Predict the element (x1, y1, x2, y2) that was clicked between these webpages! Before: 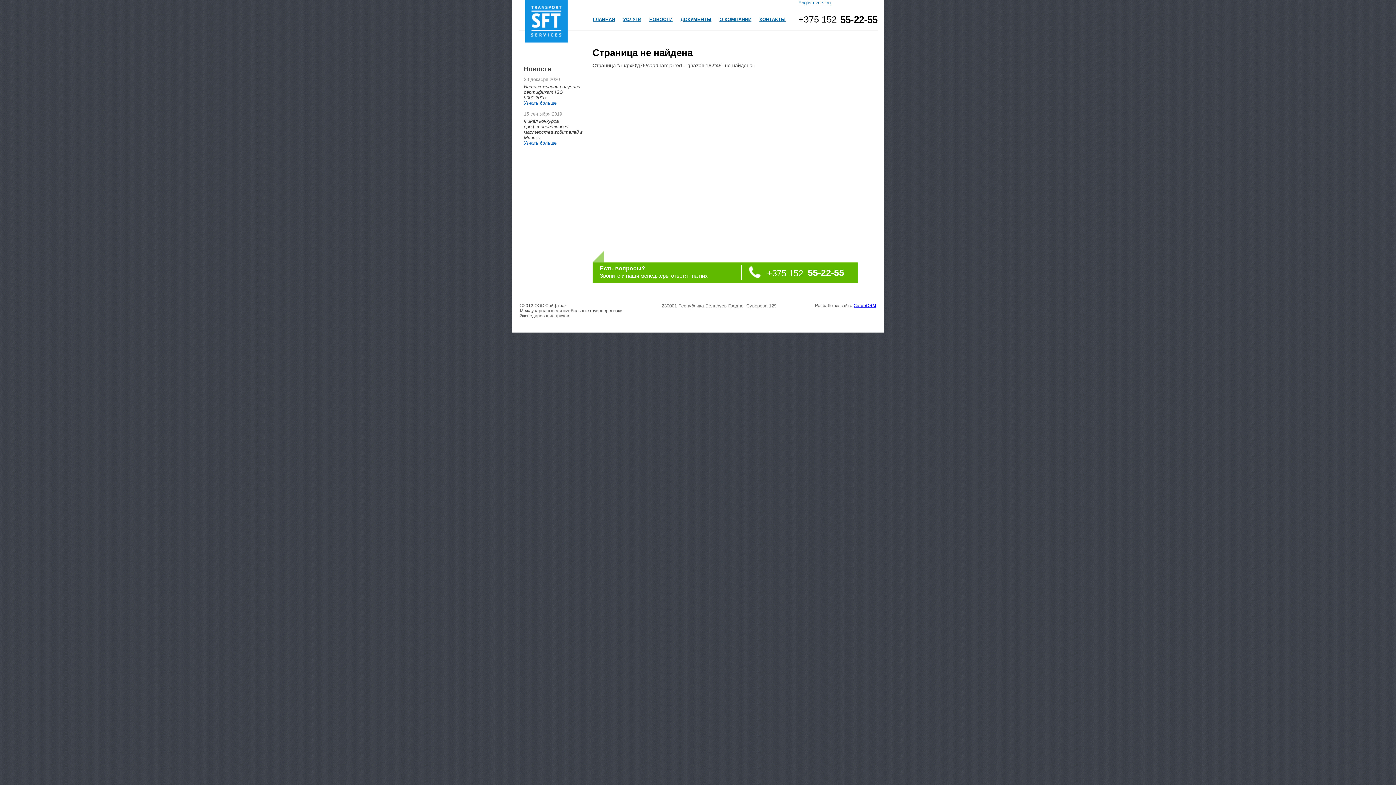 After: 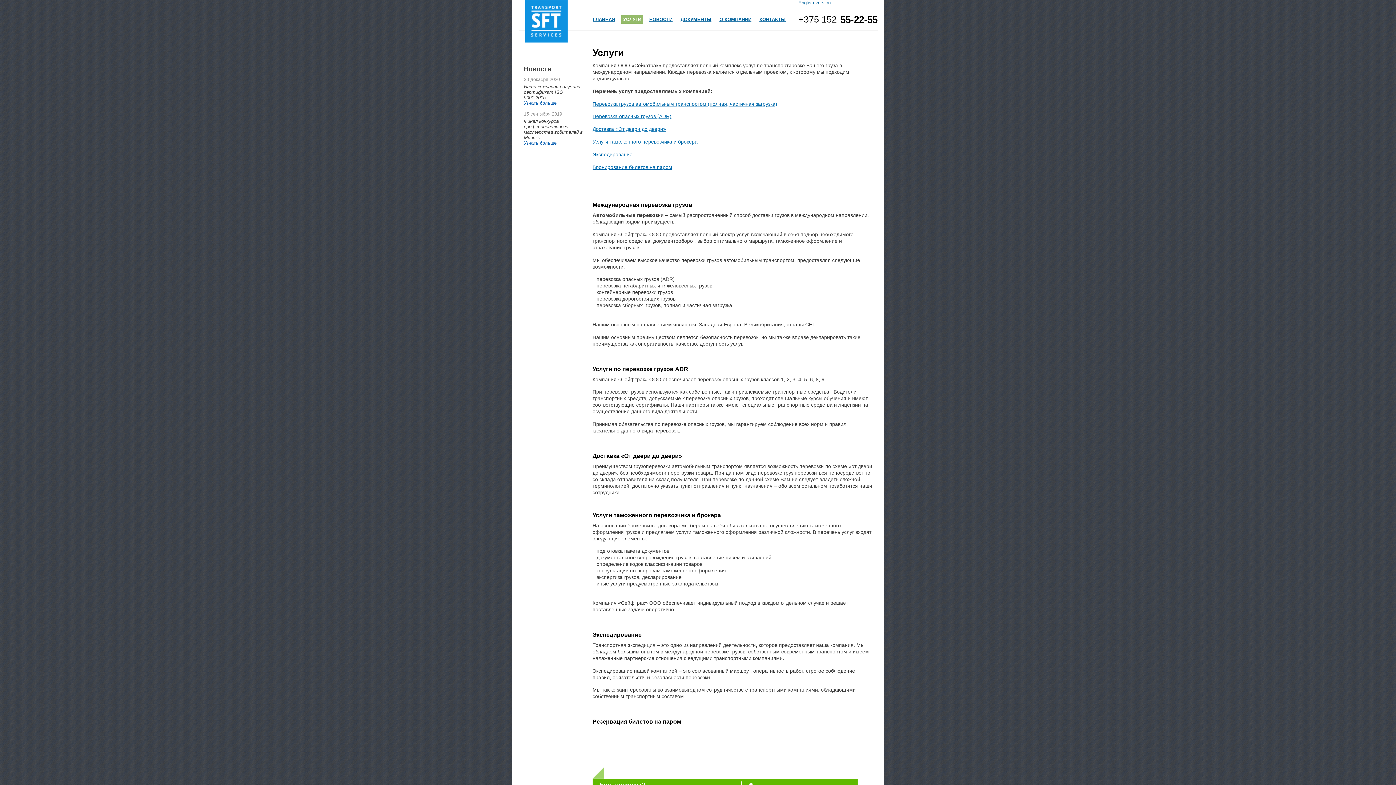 Action: bbox: (621, 15, 643, 23) label: УСЛУГИ